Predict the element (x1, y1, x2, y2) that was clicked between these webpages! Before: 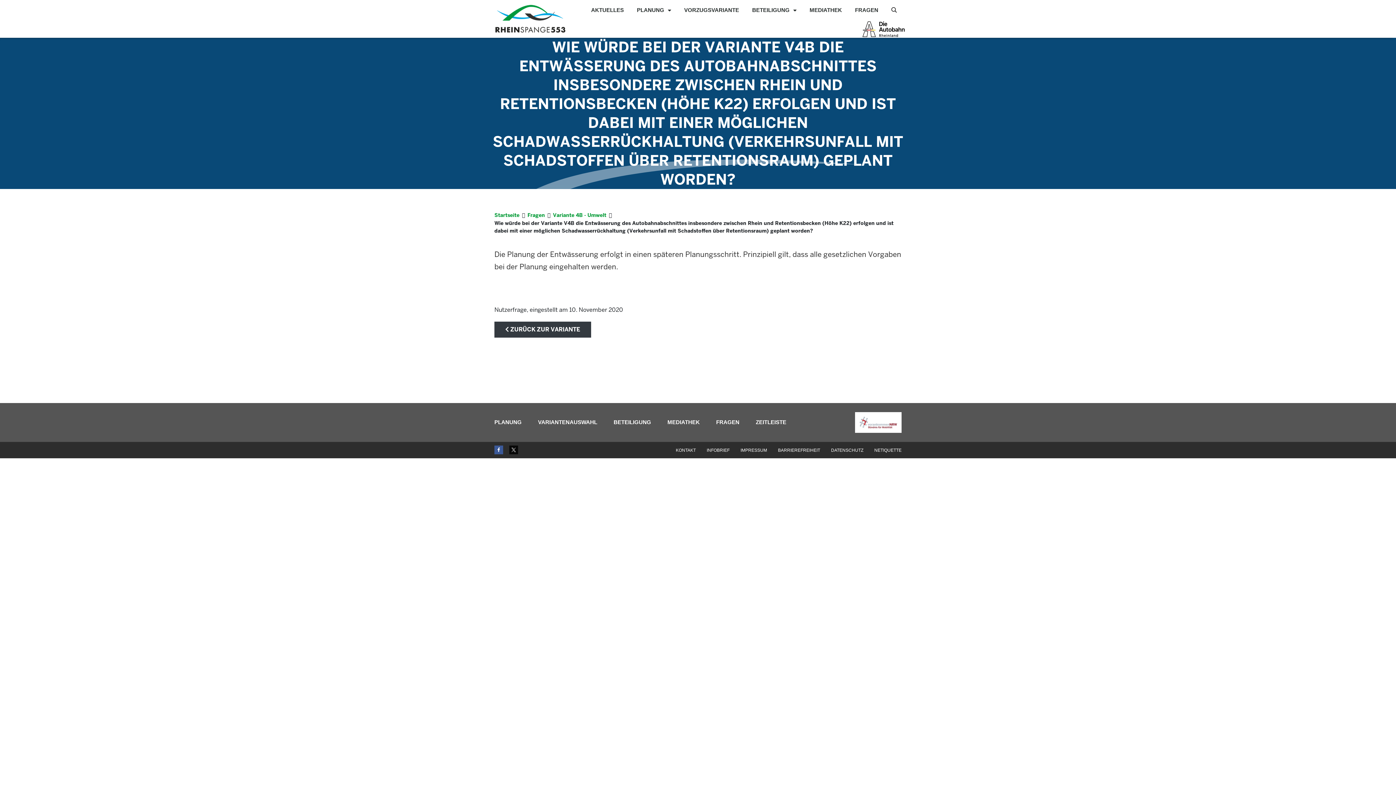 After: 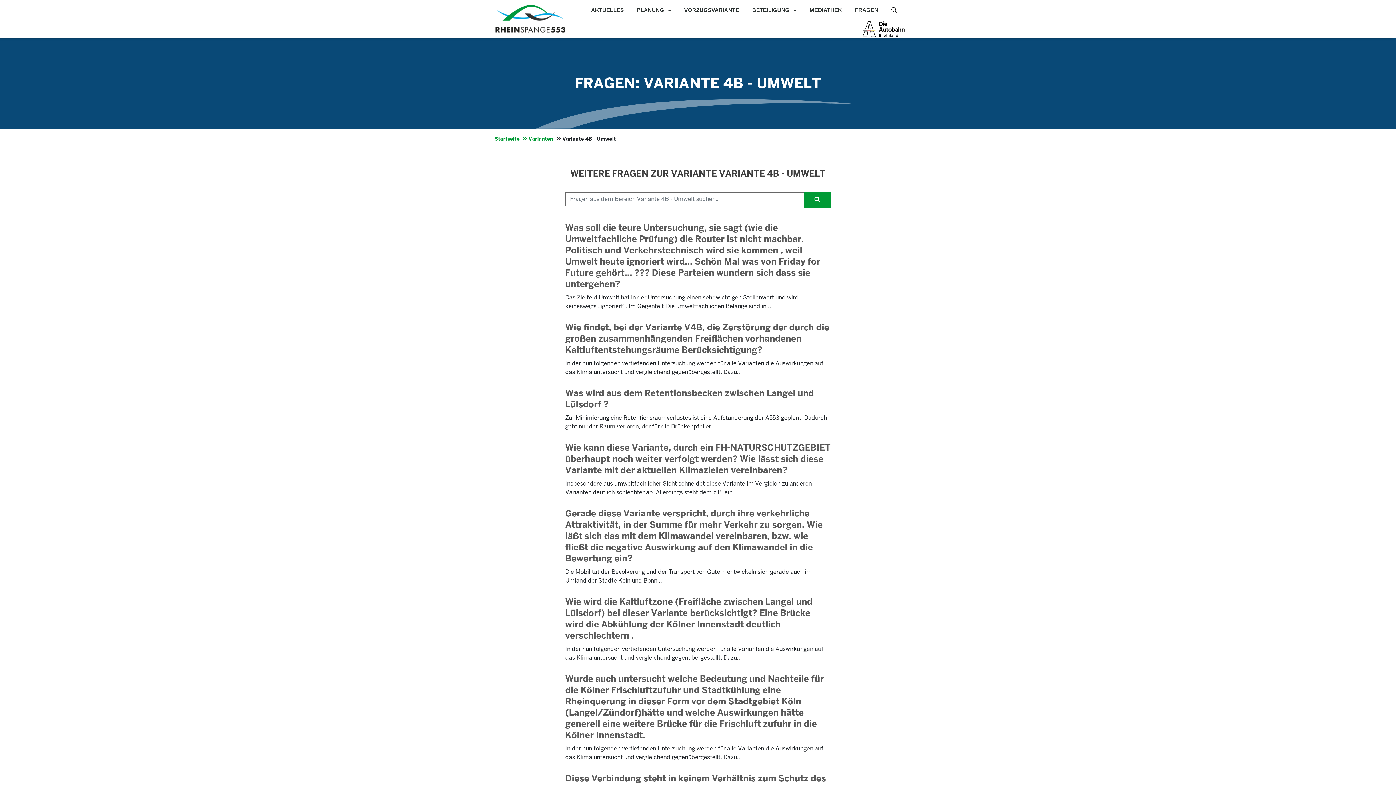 Action: bbox: (553, 211, 606, 218) label: Variante 4B - Umwelt